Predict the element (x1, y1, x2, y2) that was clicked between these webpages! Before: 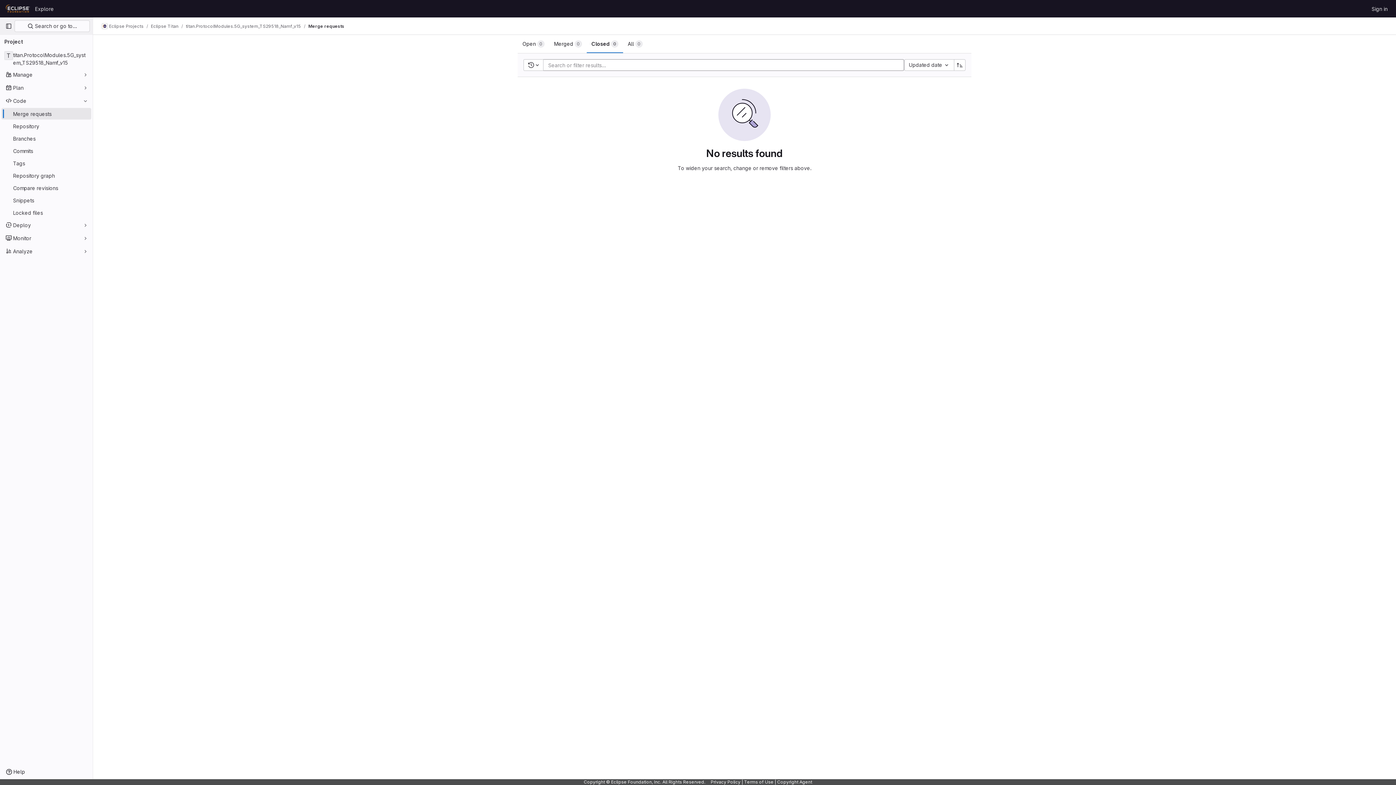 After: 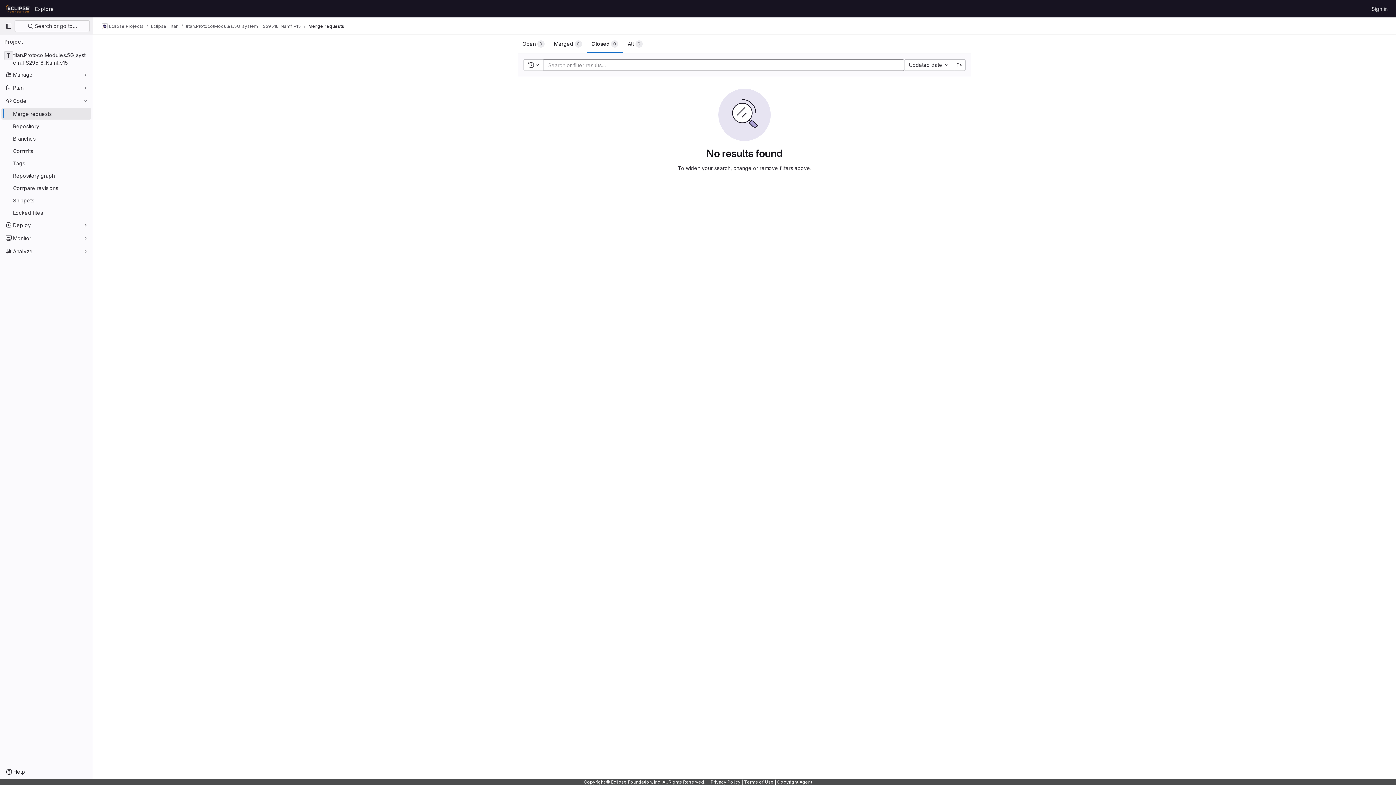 Action: label: Merge requests bbox: (308, 23, 344, 29)